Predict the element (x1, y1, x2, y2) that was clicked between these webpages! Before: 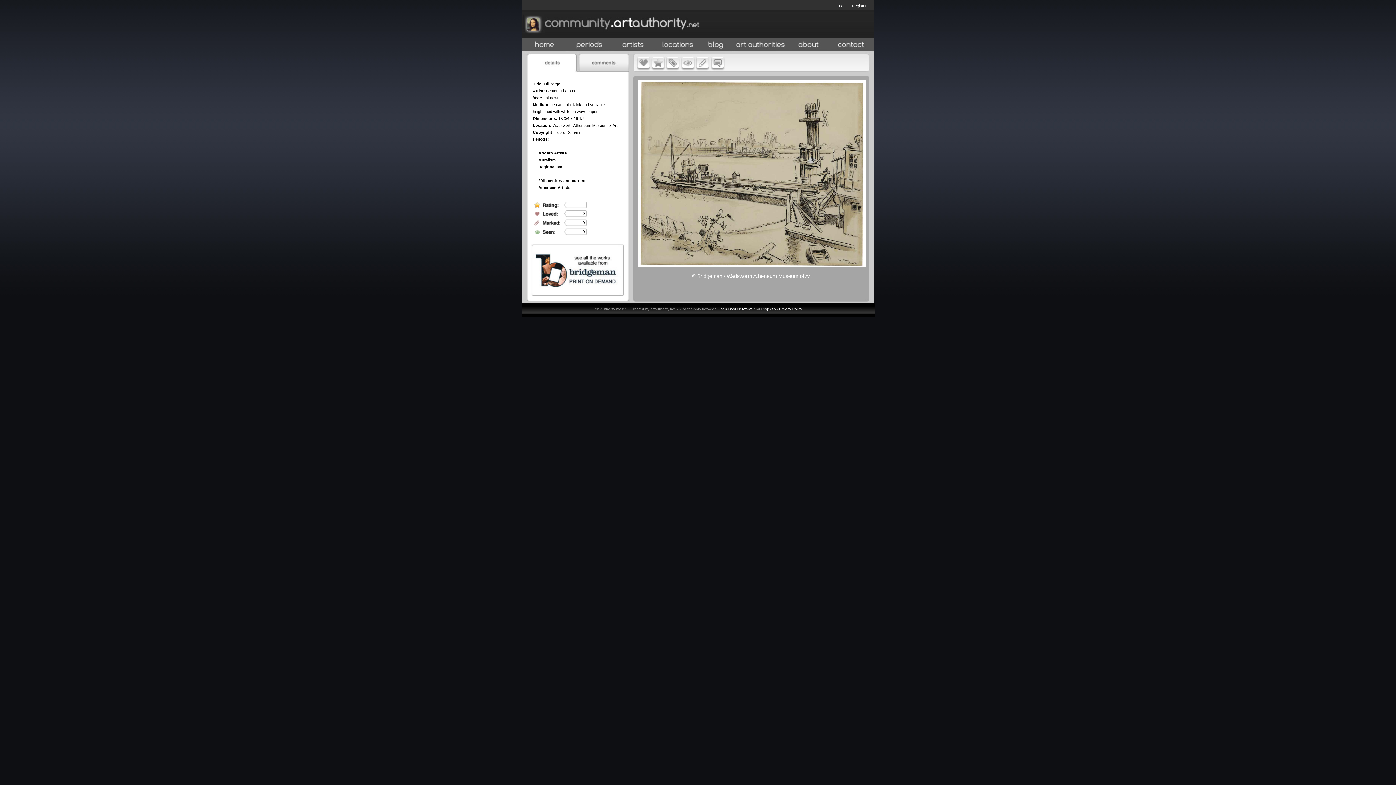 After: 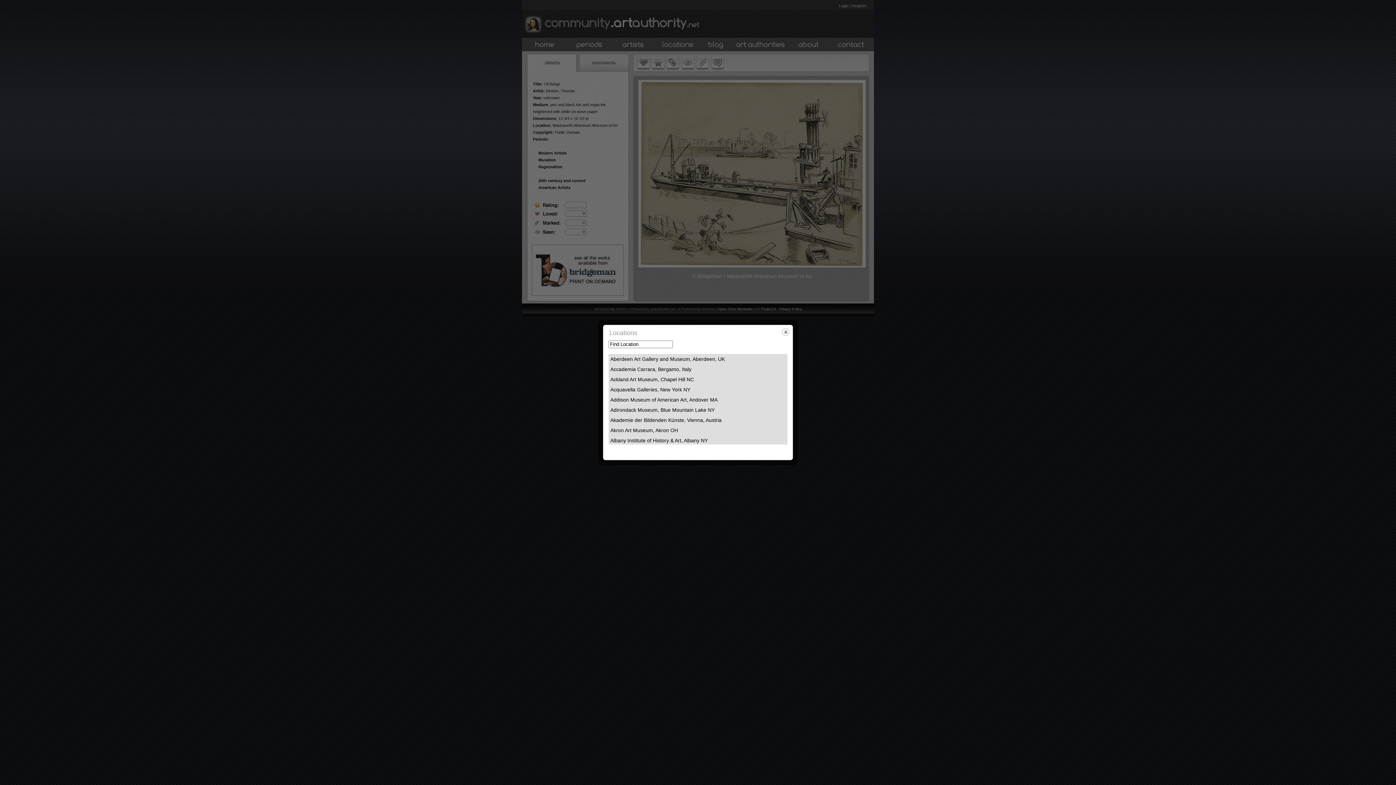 Action: bbox: (655, 37, 699, 52)